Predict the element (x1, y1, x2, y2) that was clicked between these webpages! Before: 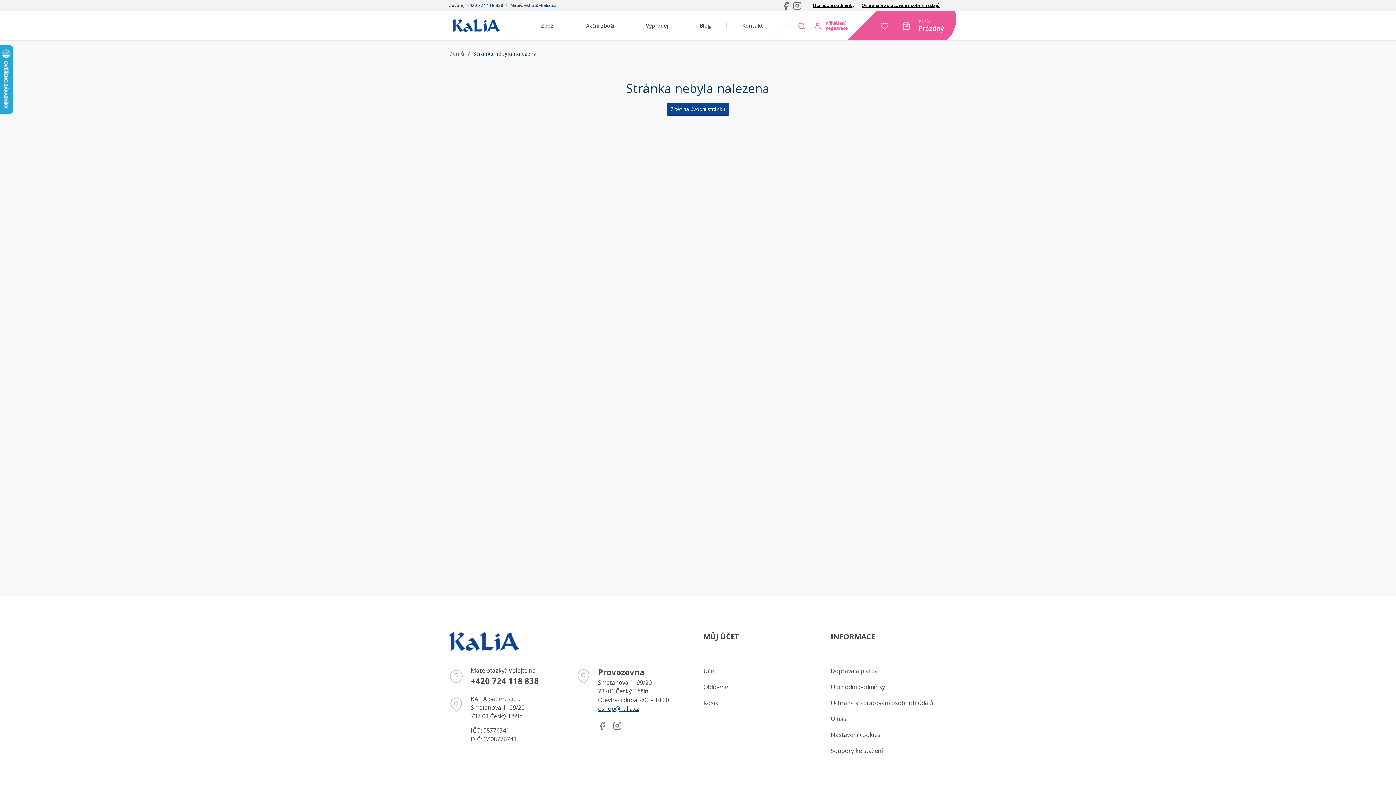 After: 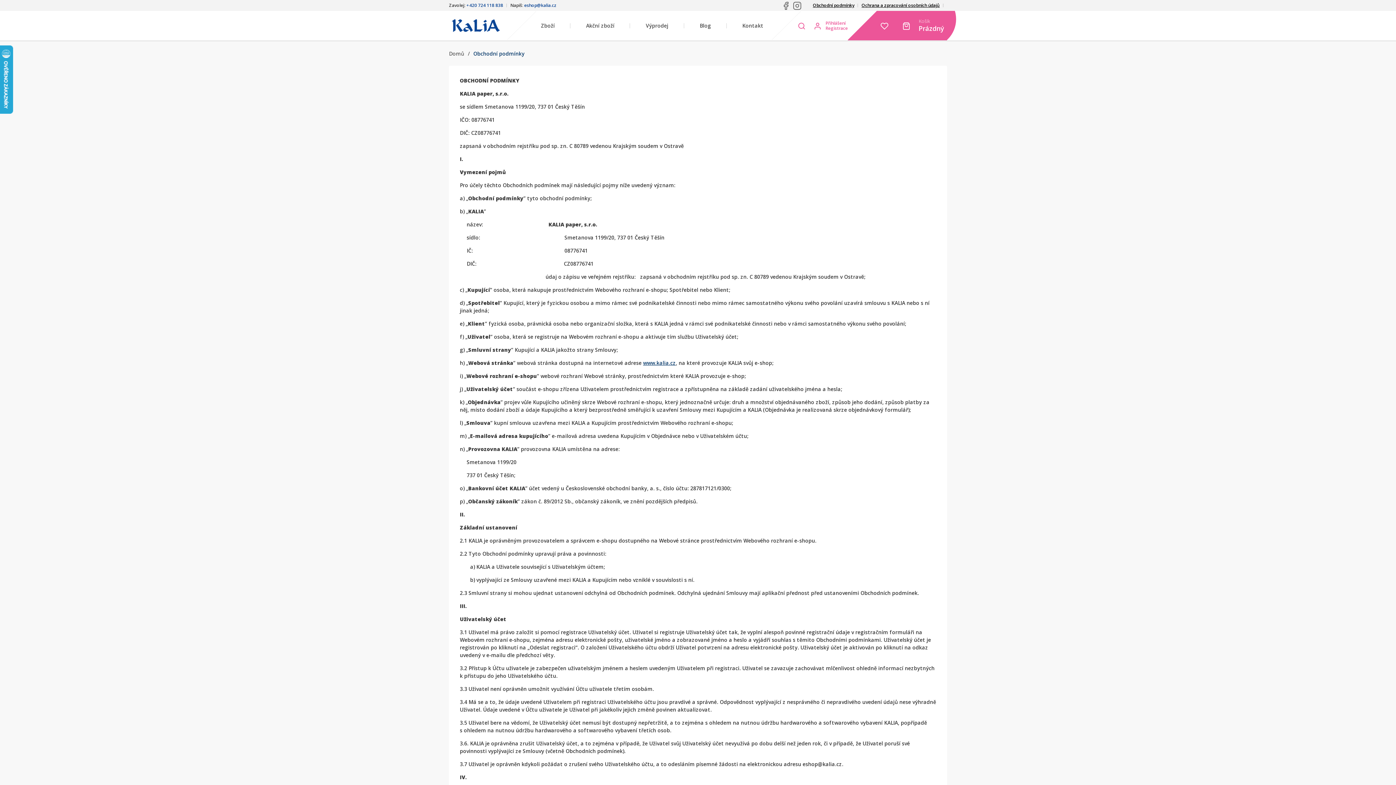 Action: bbox: (809, 0, 858, 10) label: Obchodní podmínky